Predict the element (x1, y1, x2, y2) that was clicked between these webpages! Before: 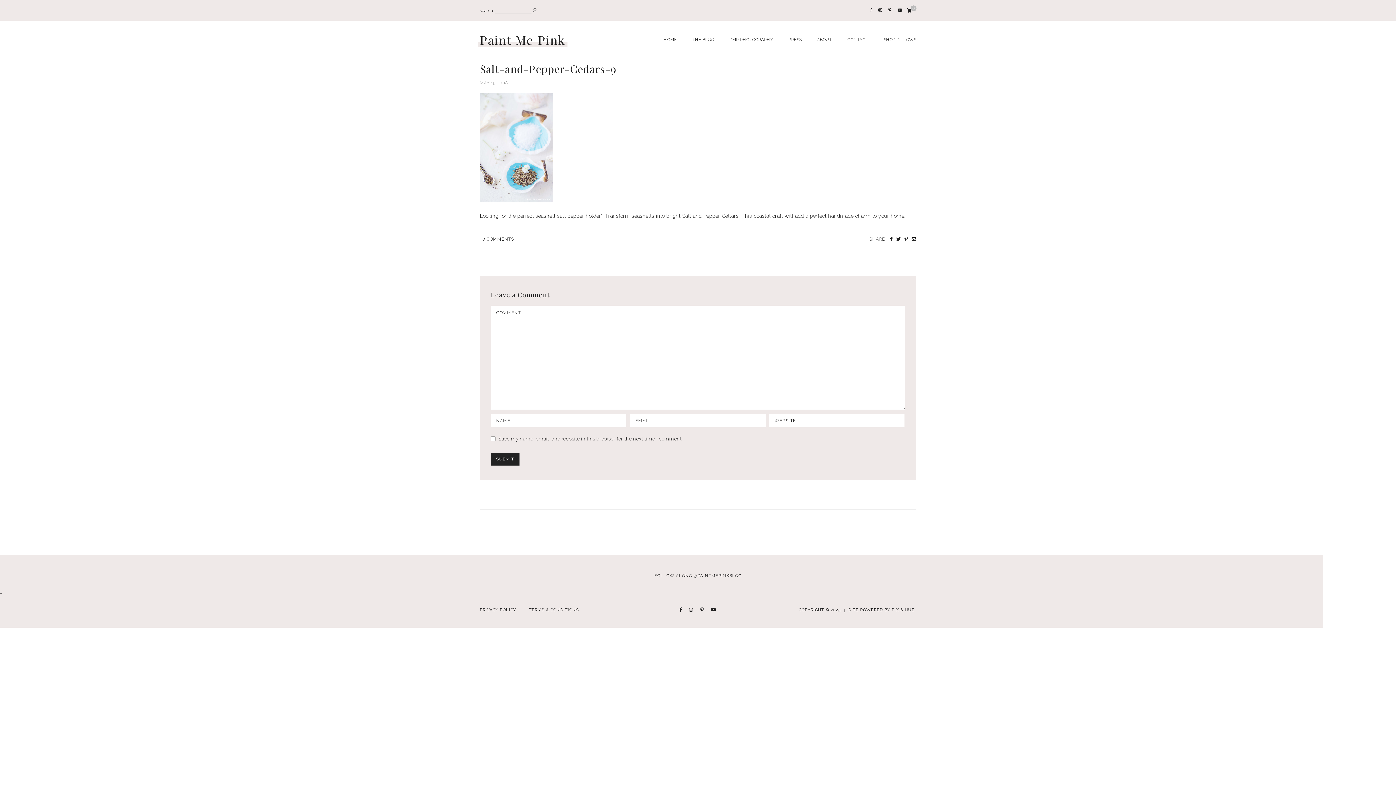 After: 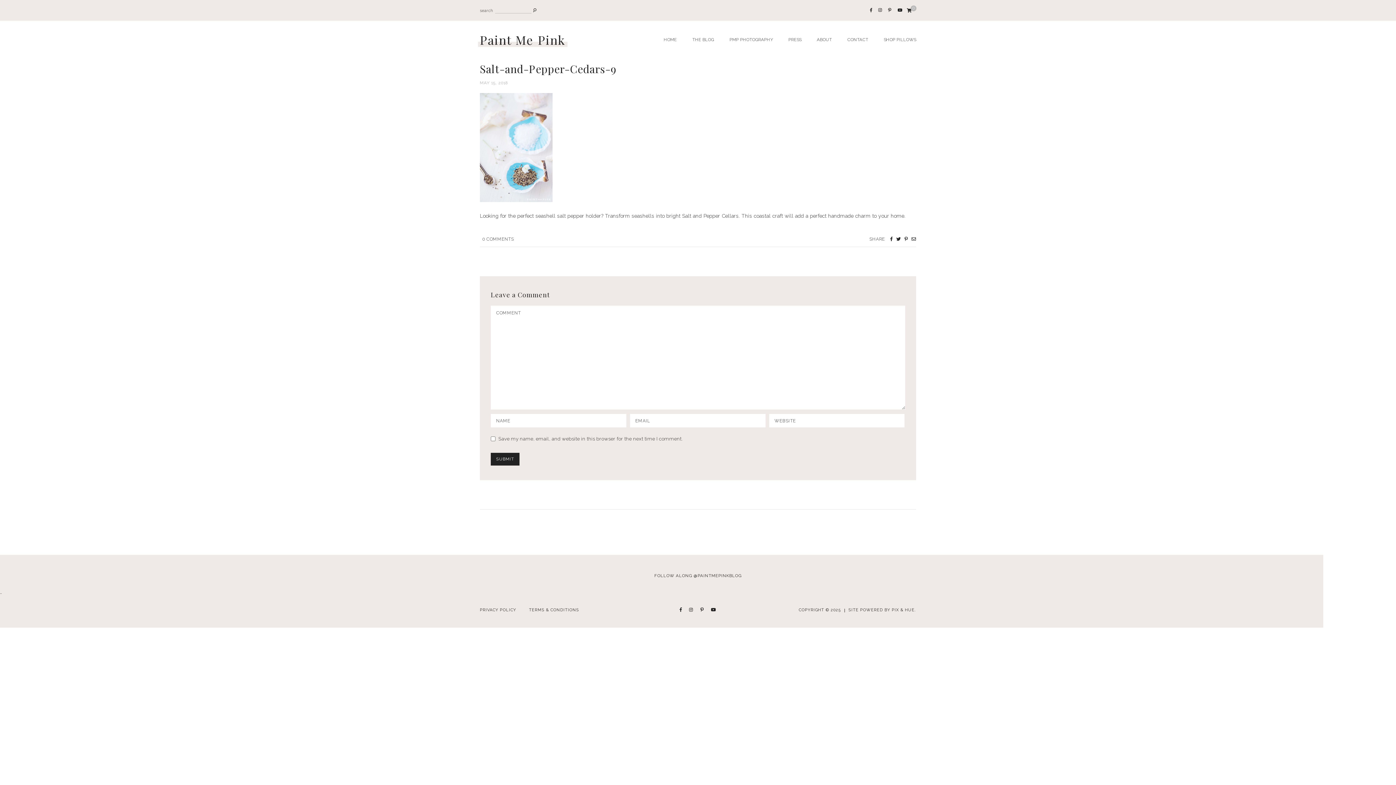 Action: label: MAY 15, 2018 bbox: (480, 80, 916, 85)